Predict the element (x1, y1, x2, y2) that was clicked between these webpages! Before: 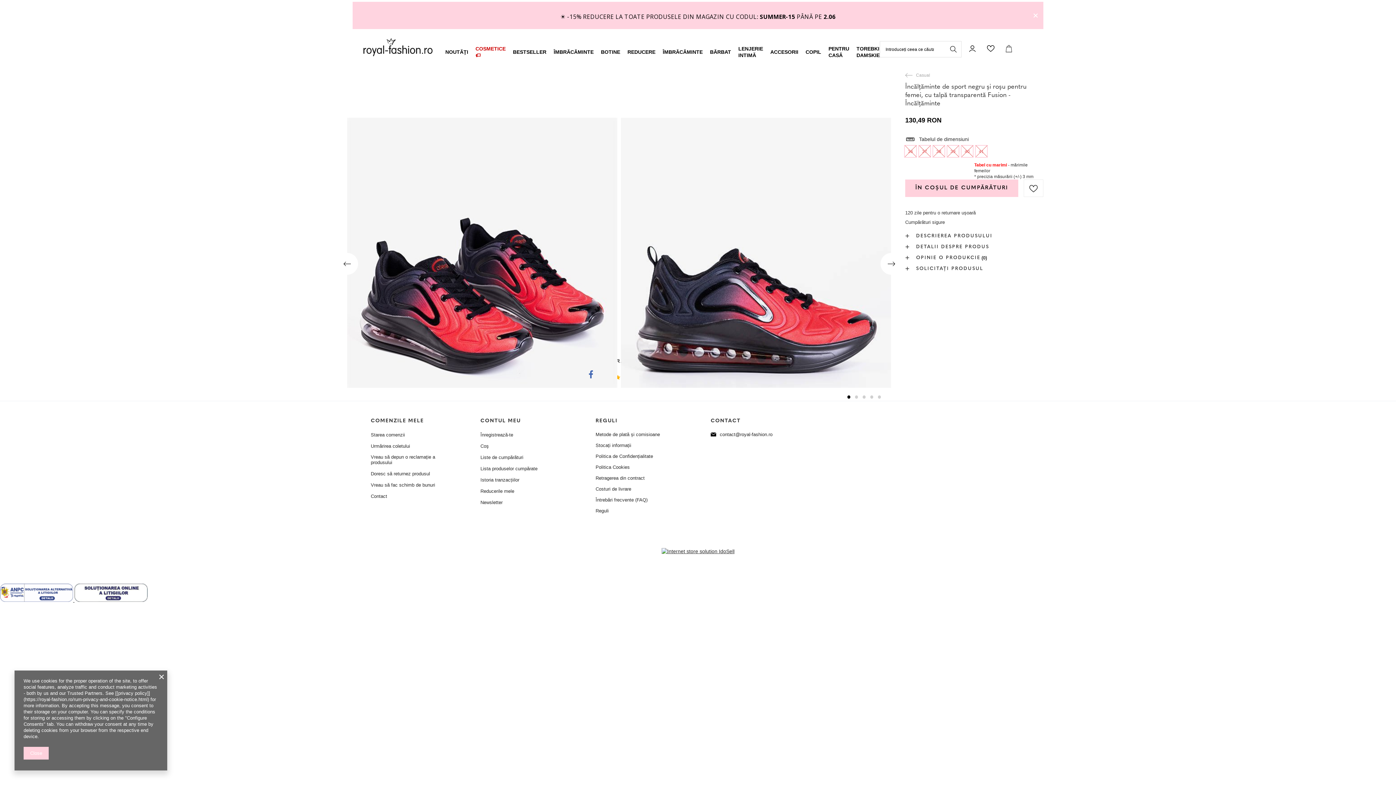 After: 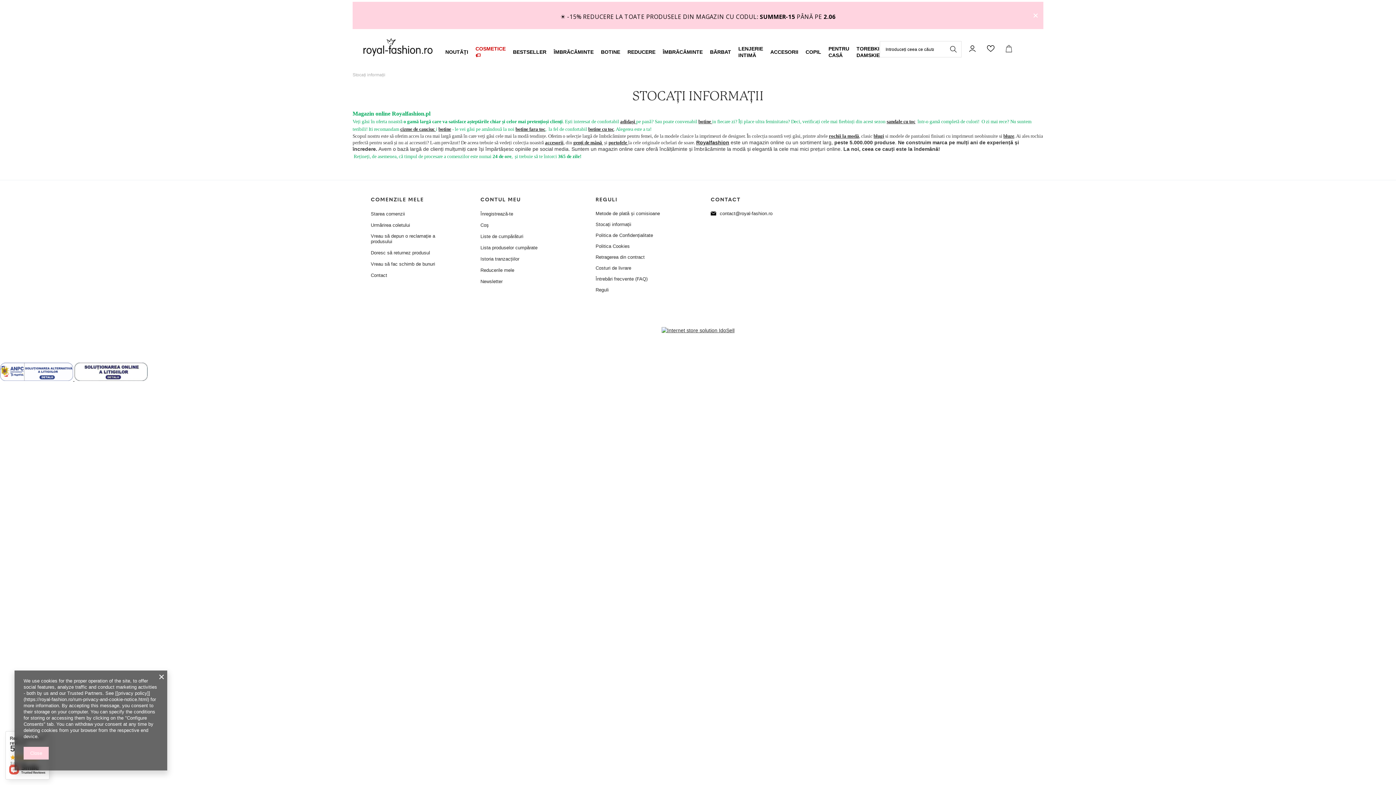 Action: label: Stocați informații bbox: (595, 442, 680, 448)